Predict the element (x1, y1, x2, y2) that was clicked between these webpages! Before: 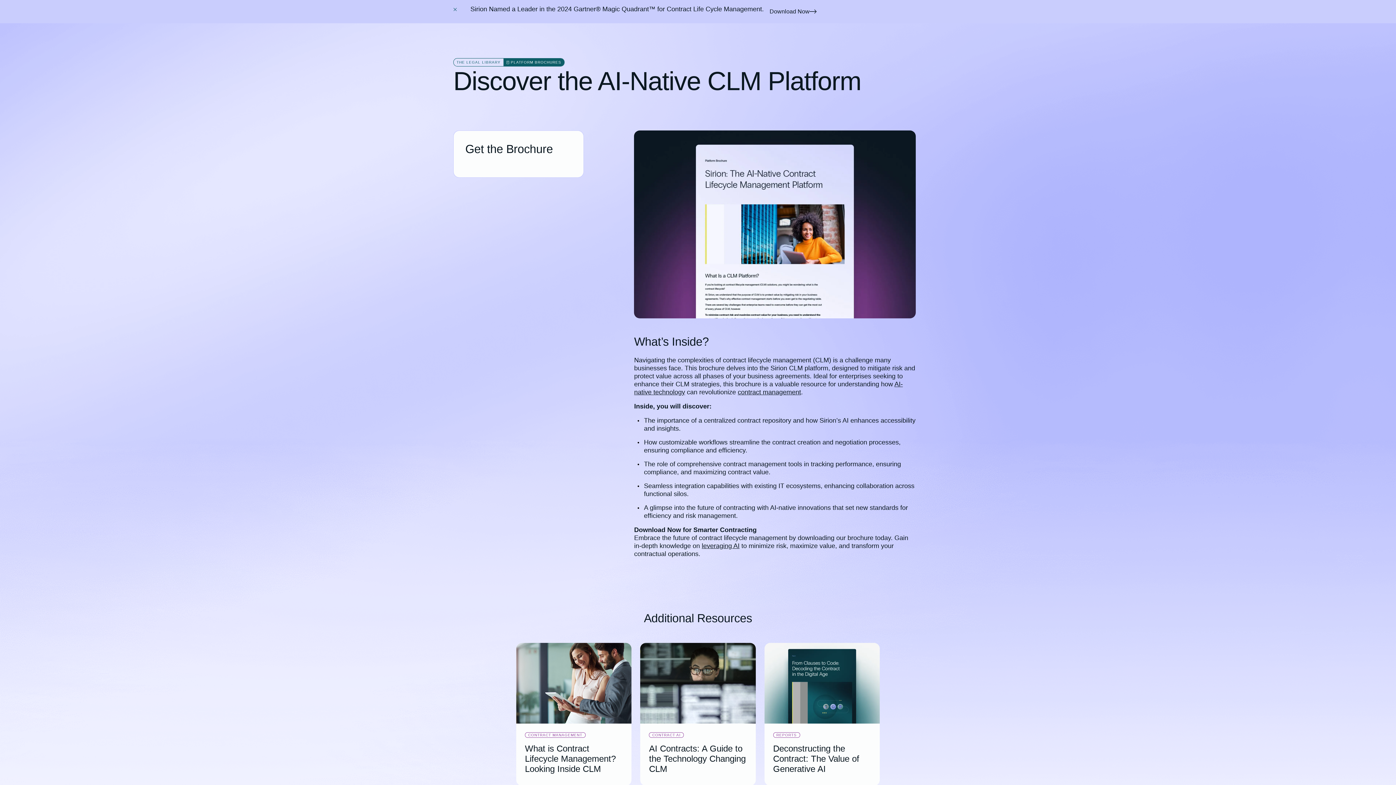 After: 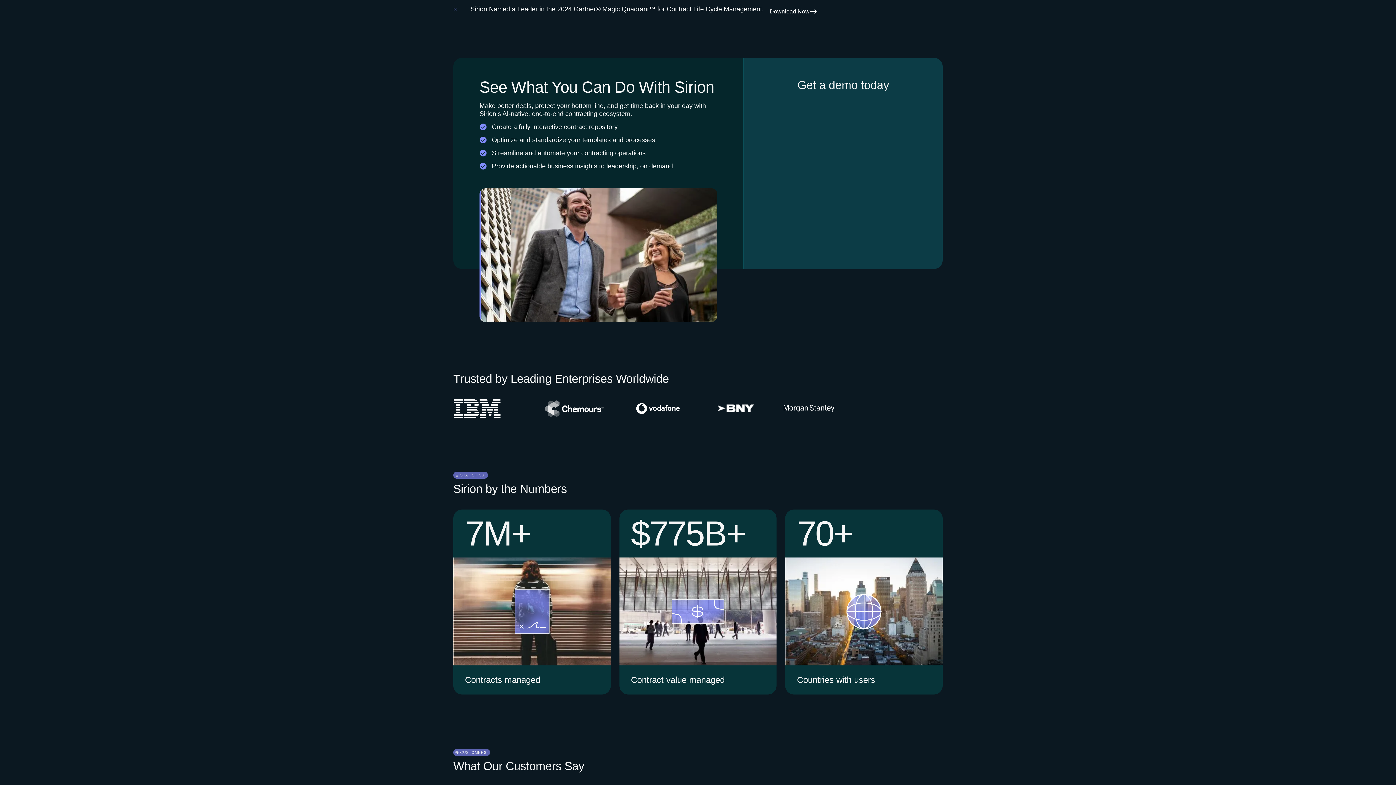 Action: label: Demo bbox: (917, 30, 942, 42)